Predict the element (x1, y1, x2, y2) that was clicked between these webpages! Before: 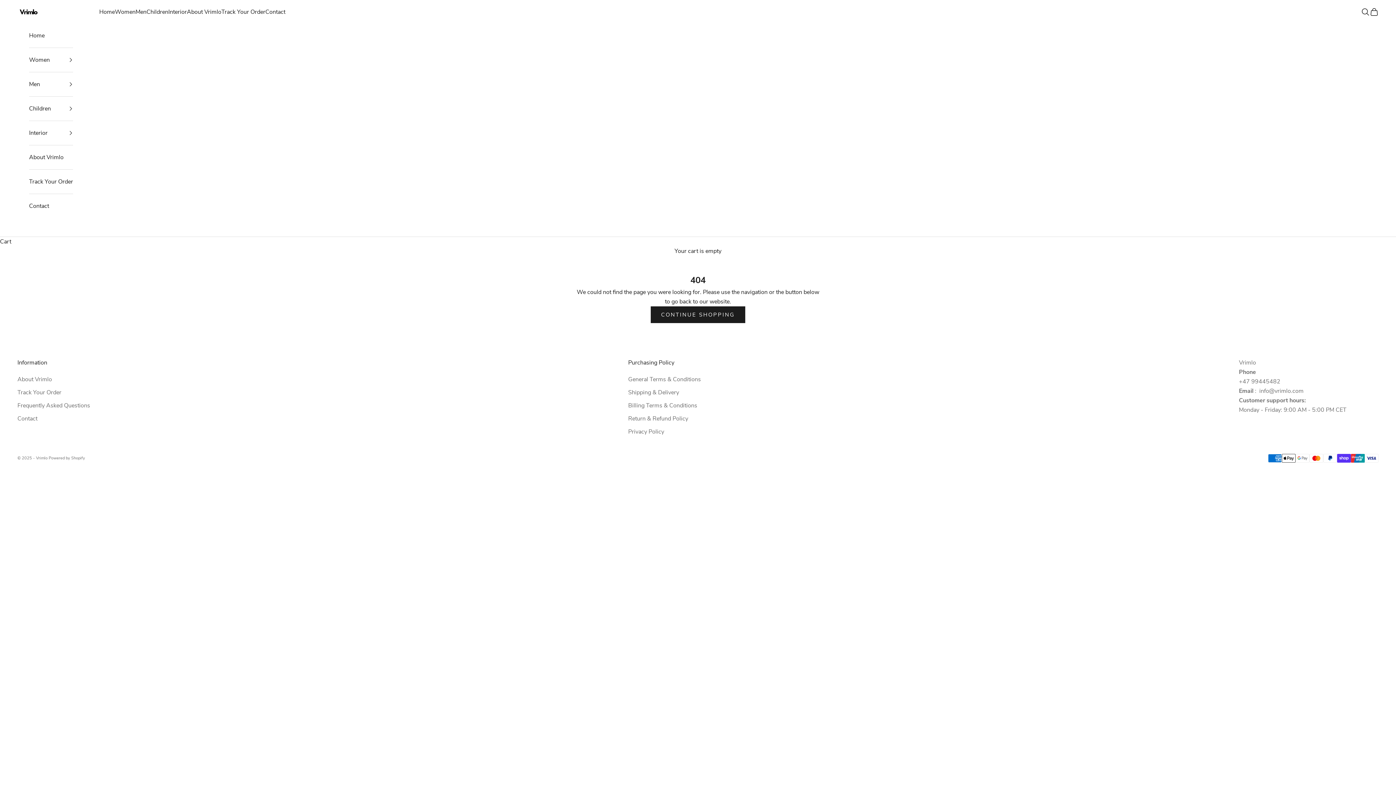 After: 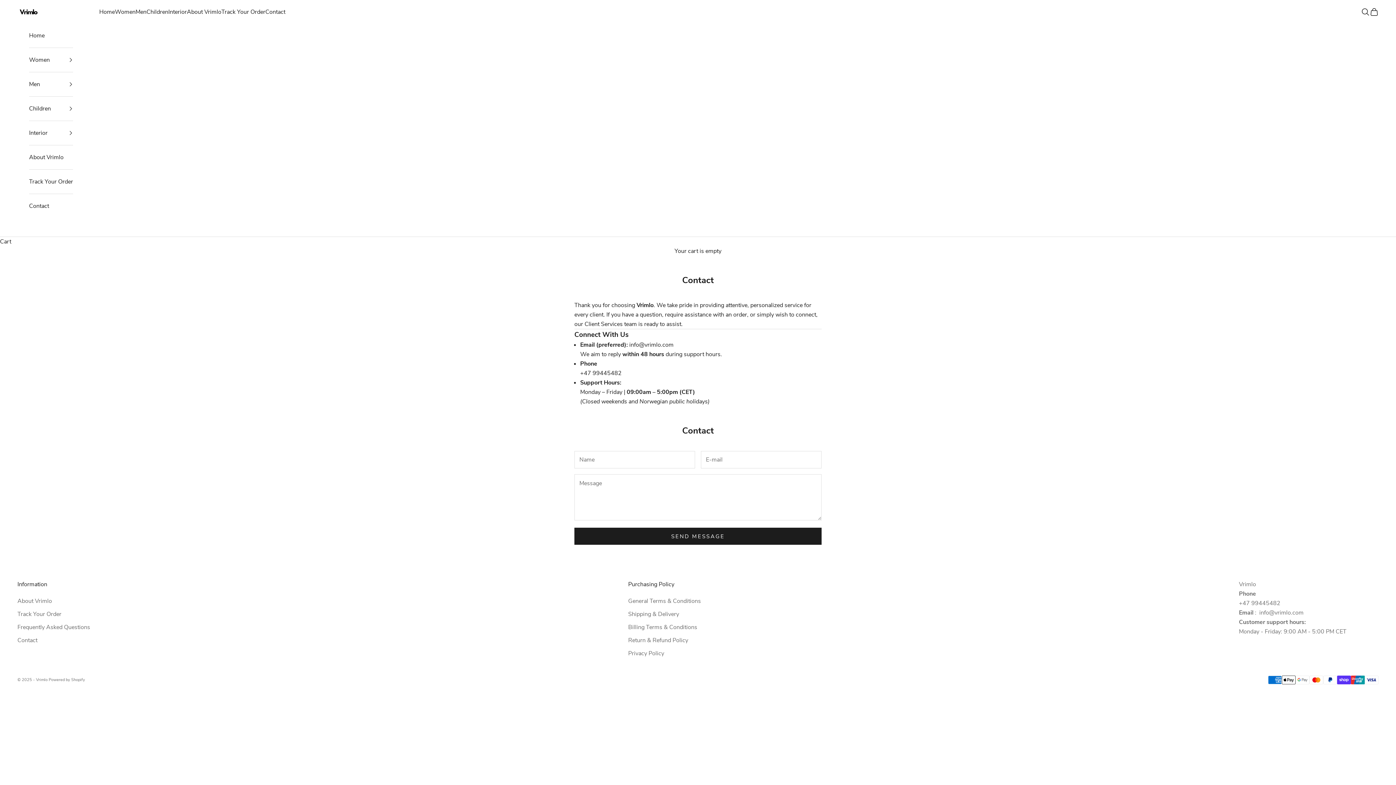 Action: label: Contact bbox: (29, 194, 73, 218)